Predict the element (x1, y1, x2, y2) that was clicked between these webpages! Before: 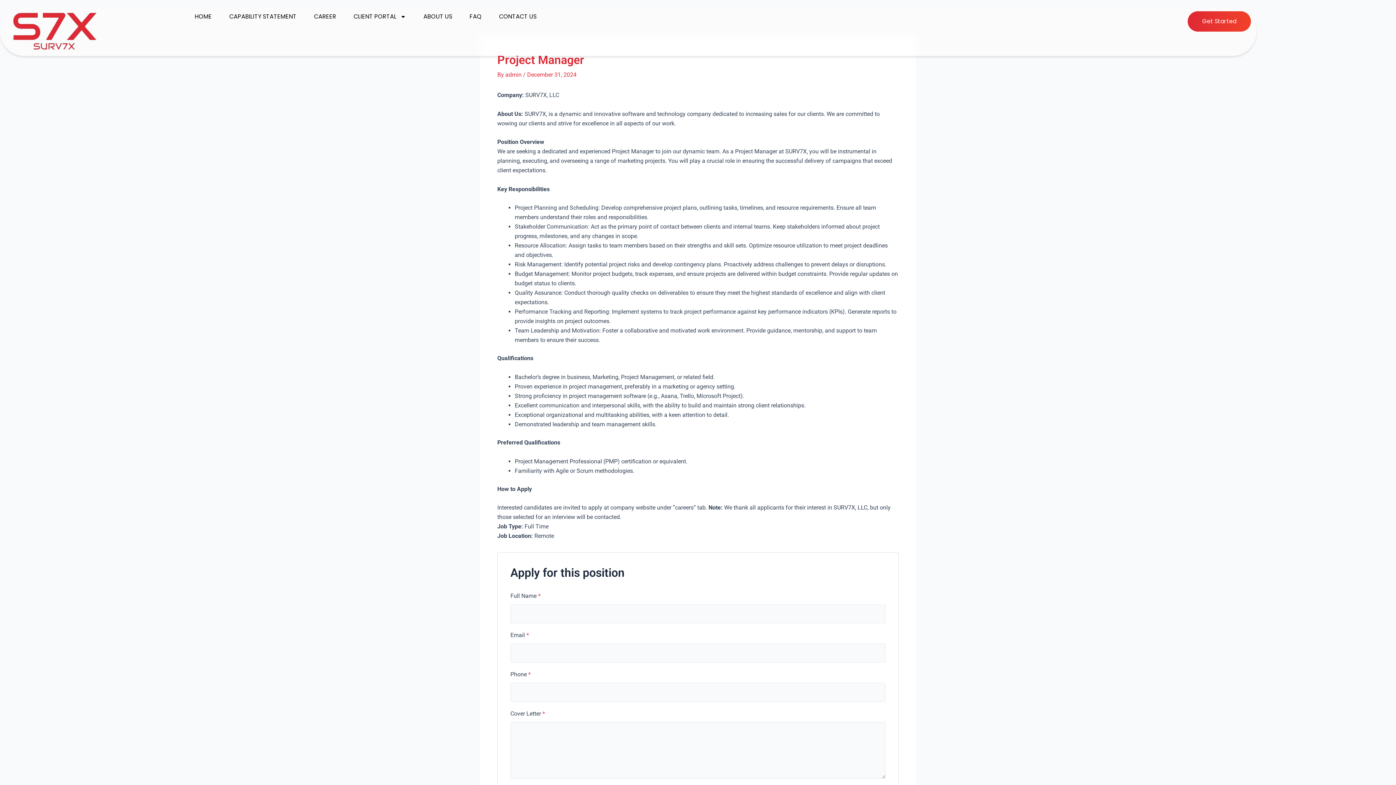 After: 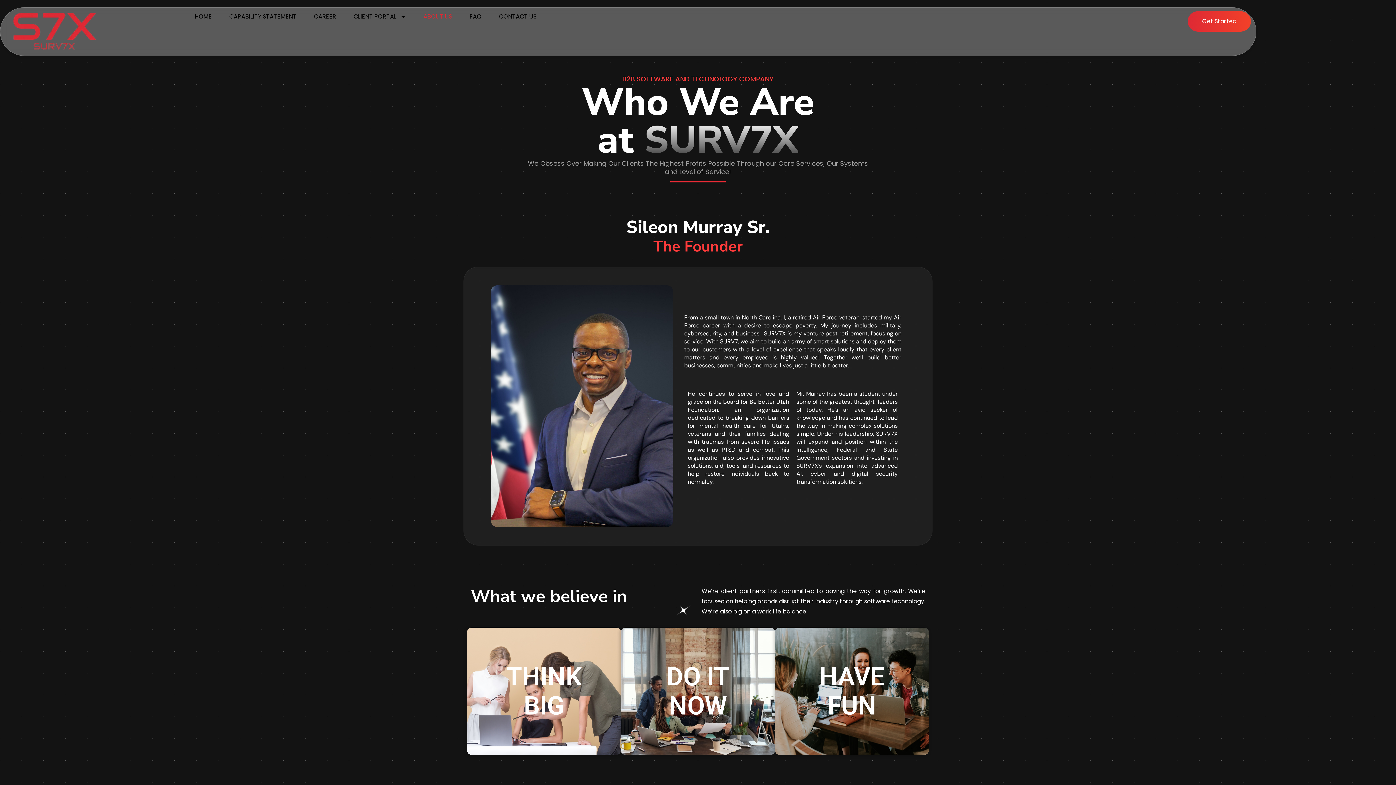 Action: label: ABOUT US bbox: (422, 11, 453, 22)